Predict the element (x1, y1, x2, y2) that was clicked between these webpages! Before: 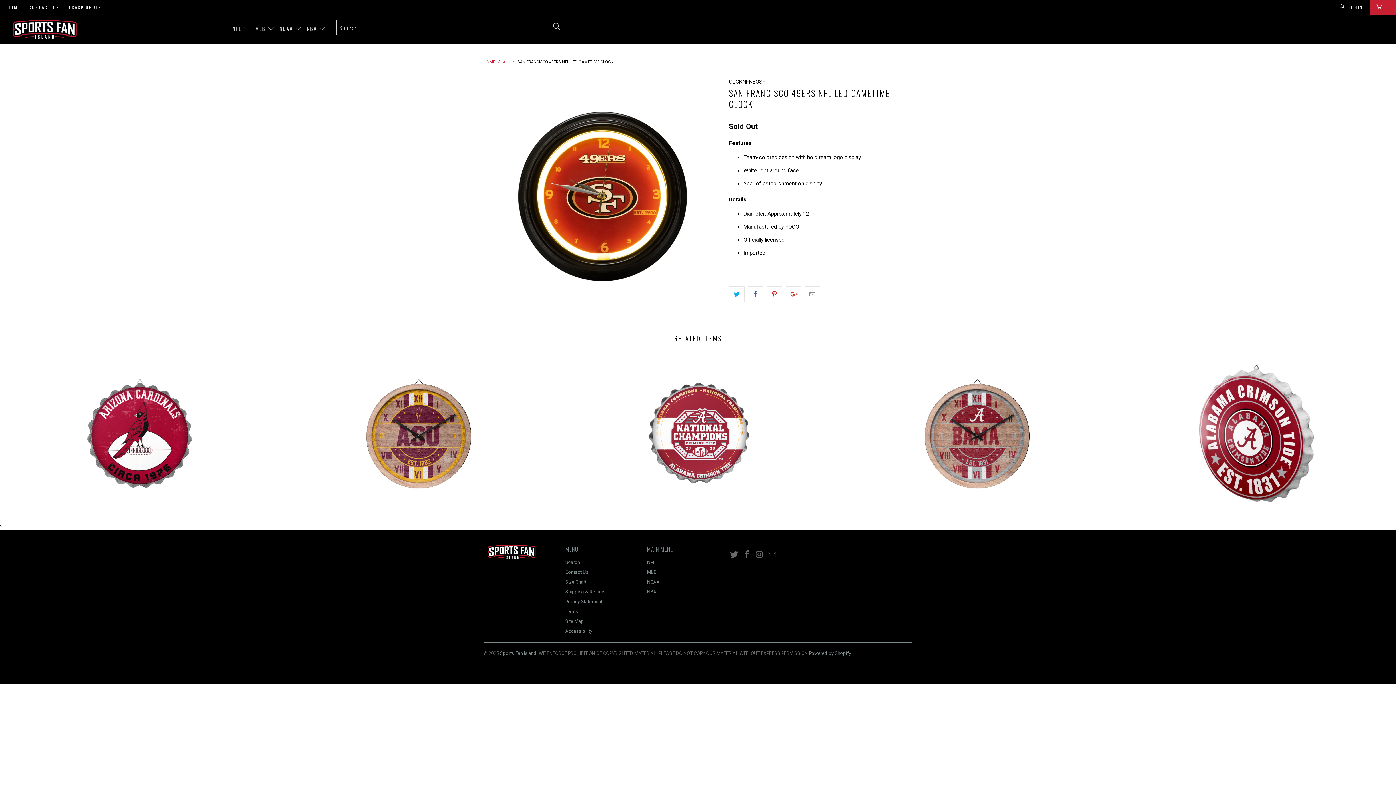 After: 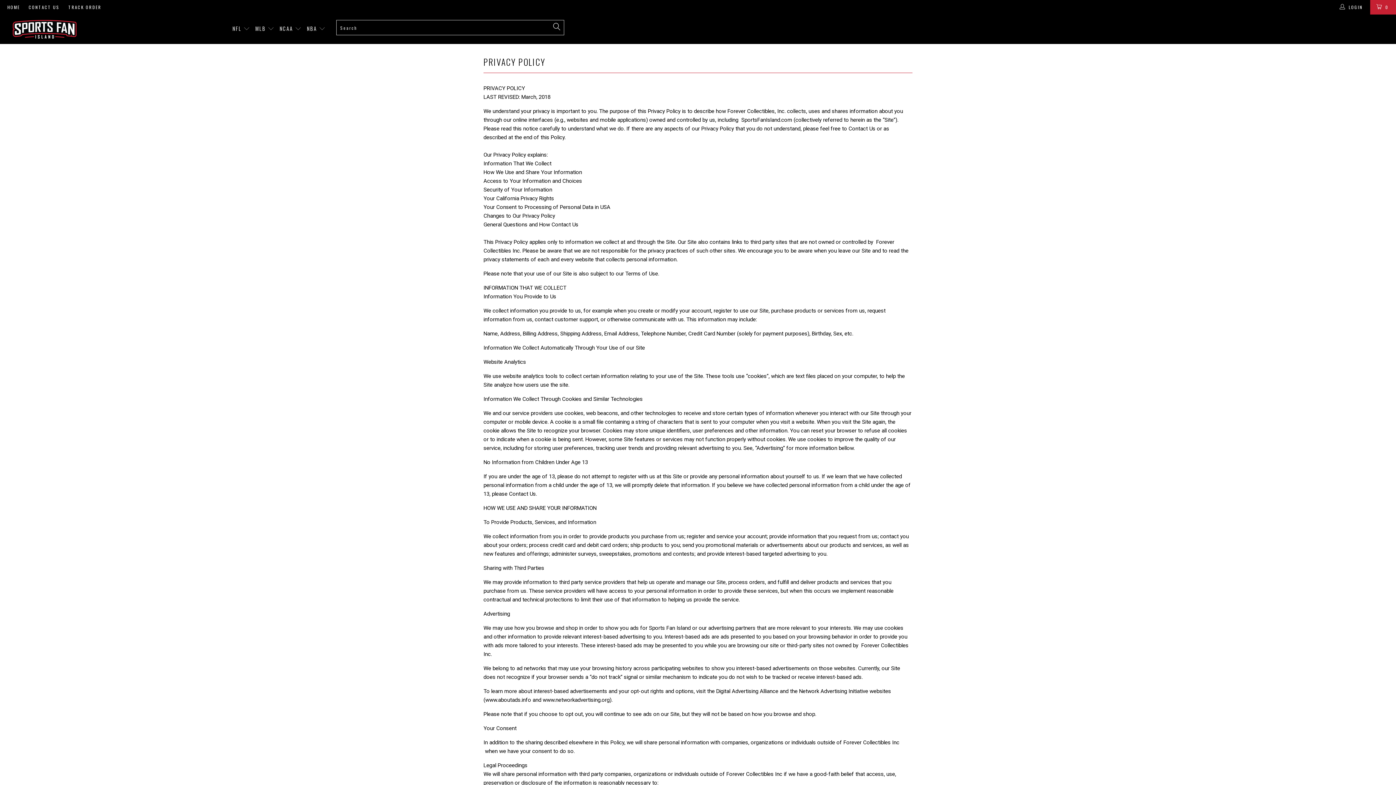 Action: bbox: (565, 599, 602, 604) label: Privacy Statement